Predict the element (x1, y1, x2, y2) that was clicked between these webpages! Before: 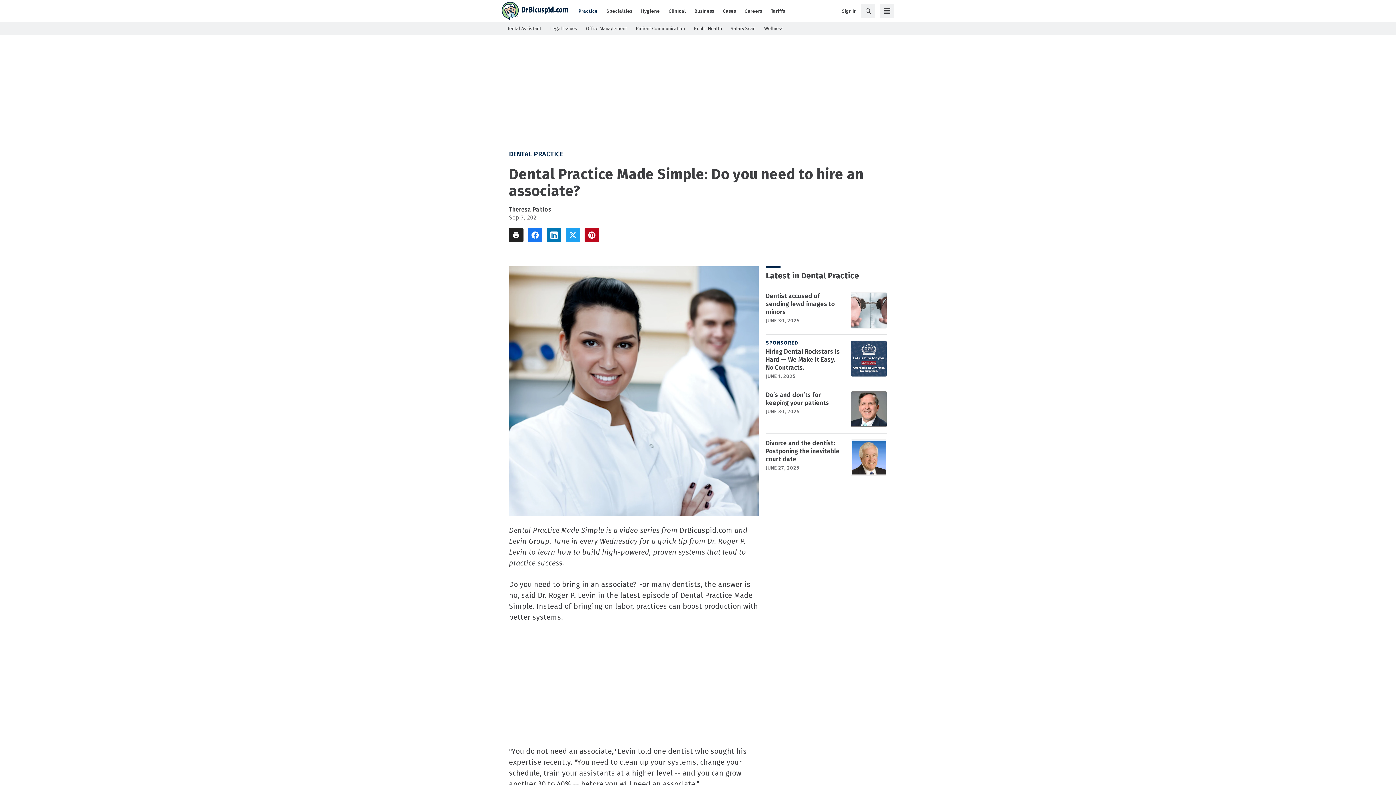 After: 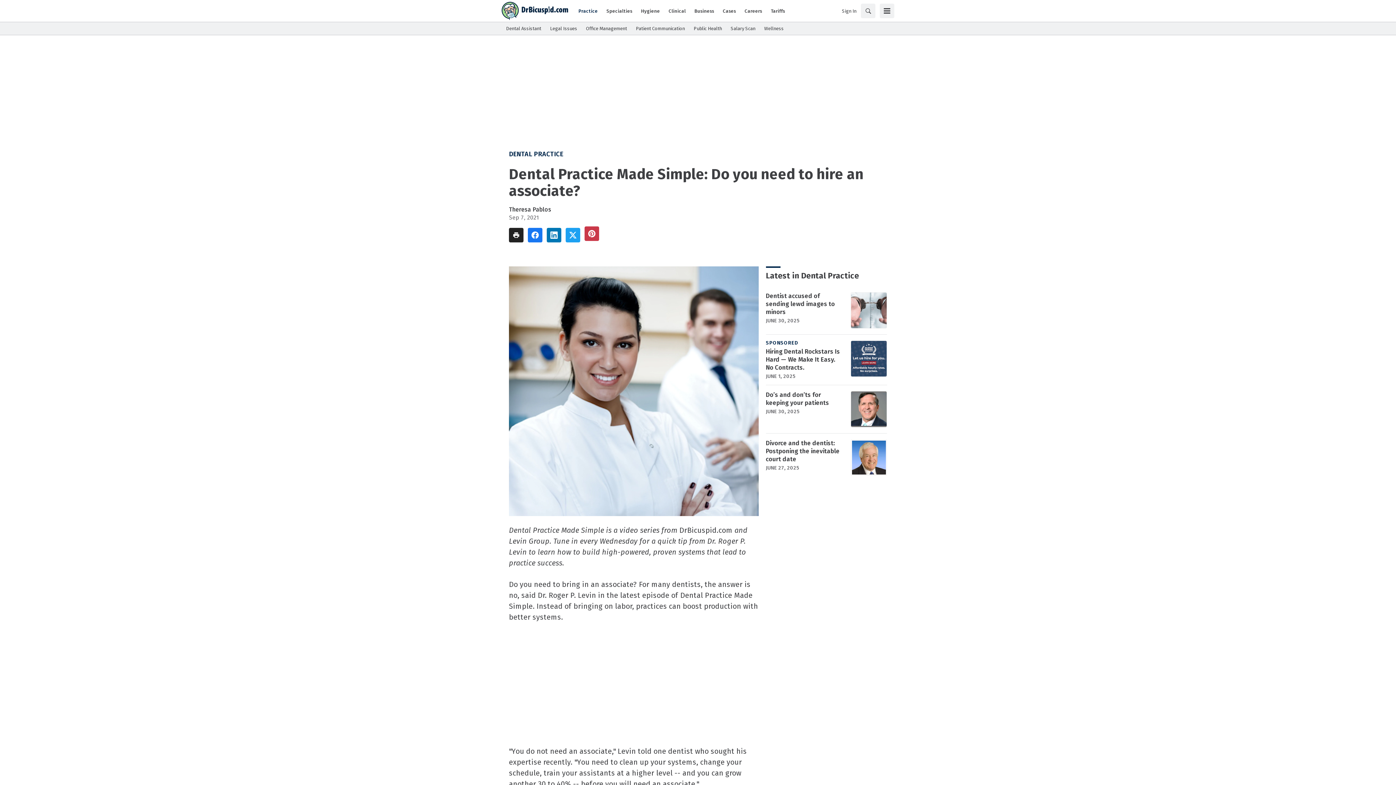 Action: bbox: (584, 227, 599, 242)